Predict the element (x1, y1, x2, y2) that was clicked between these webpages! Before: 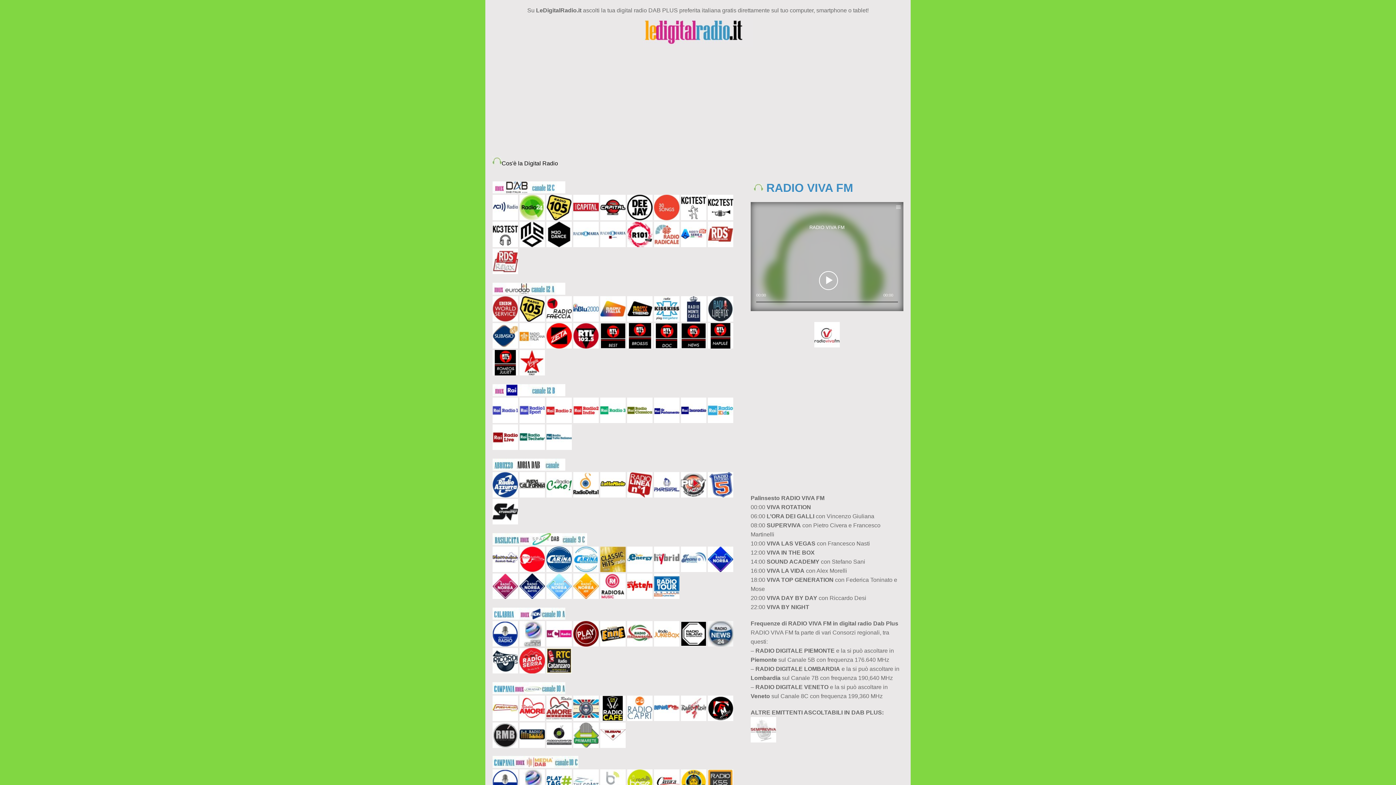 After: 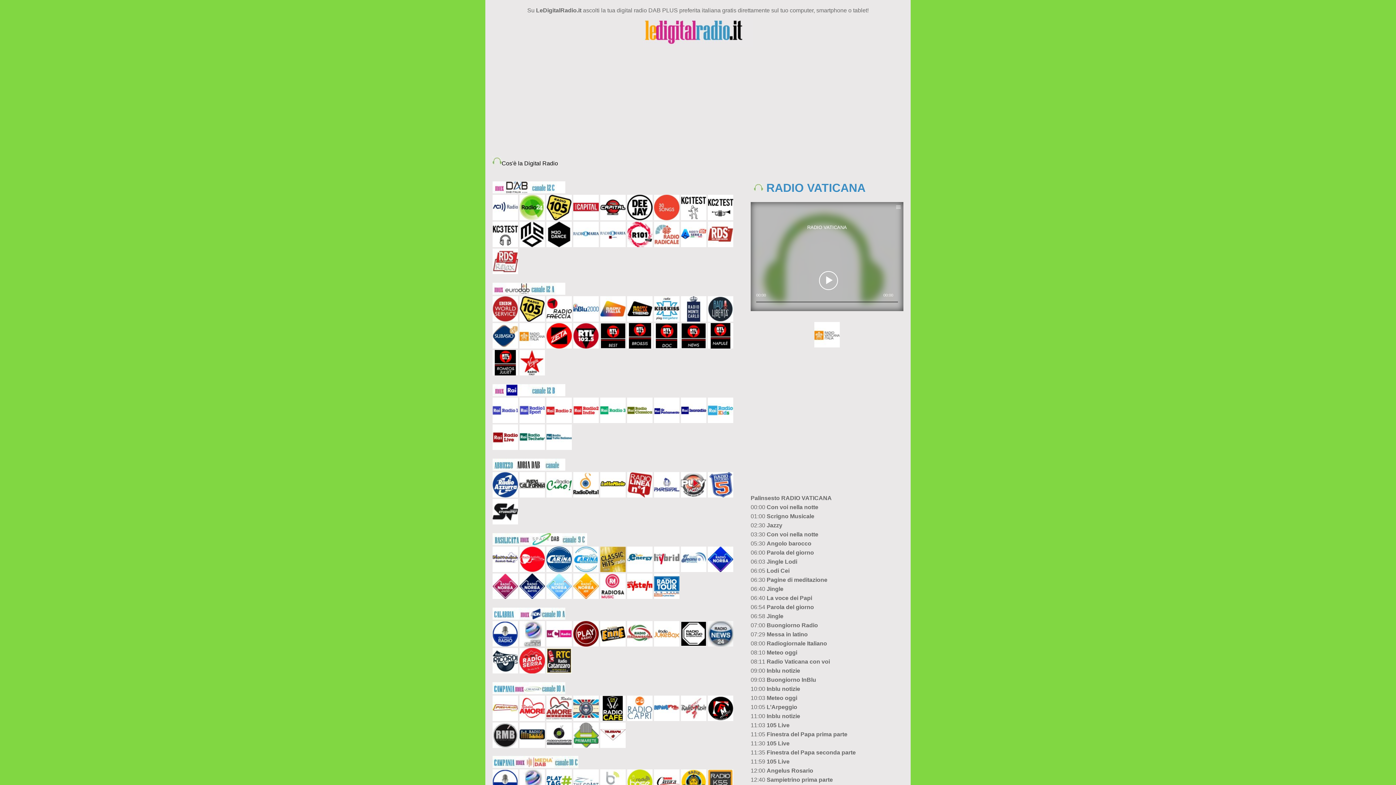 Action: bbox: (519, 343, 545, 349)